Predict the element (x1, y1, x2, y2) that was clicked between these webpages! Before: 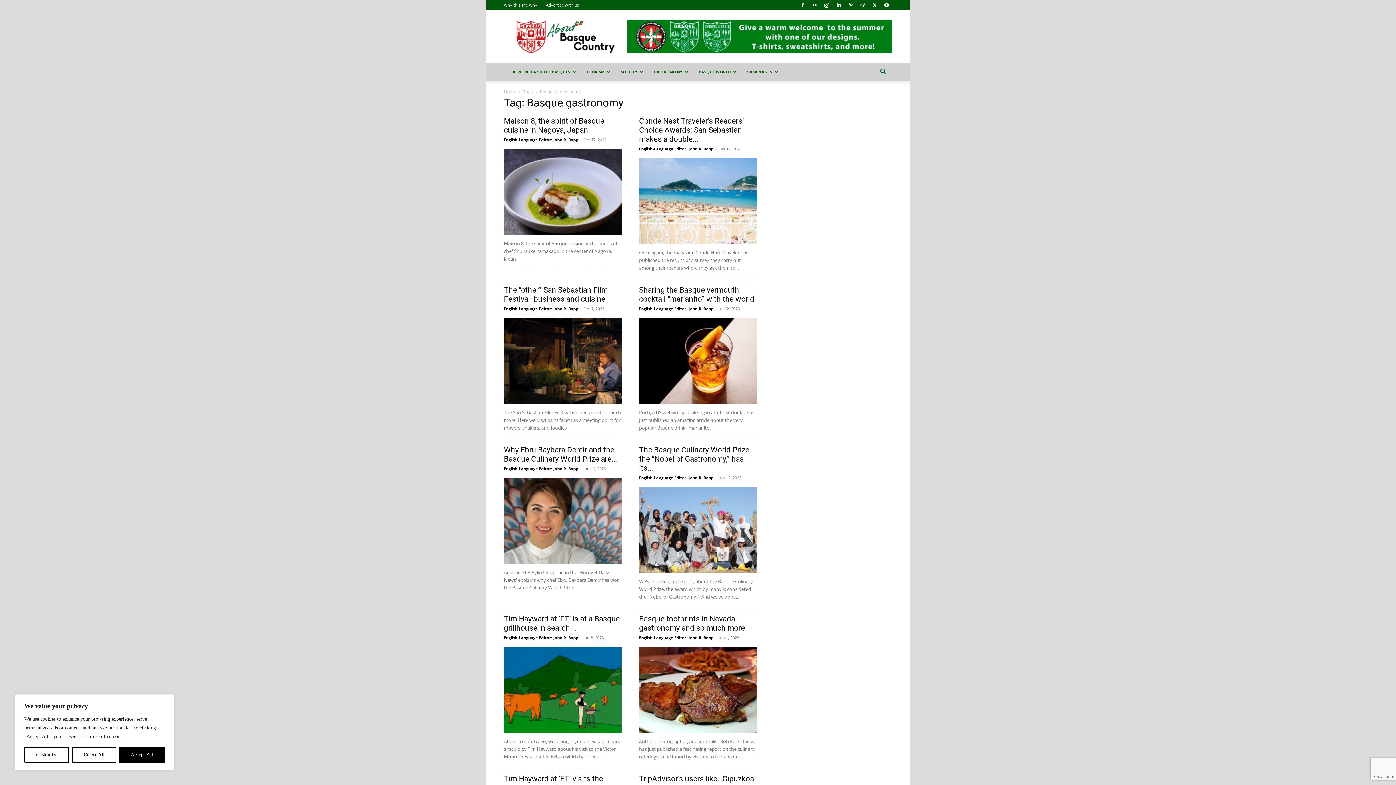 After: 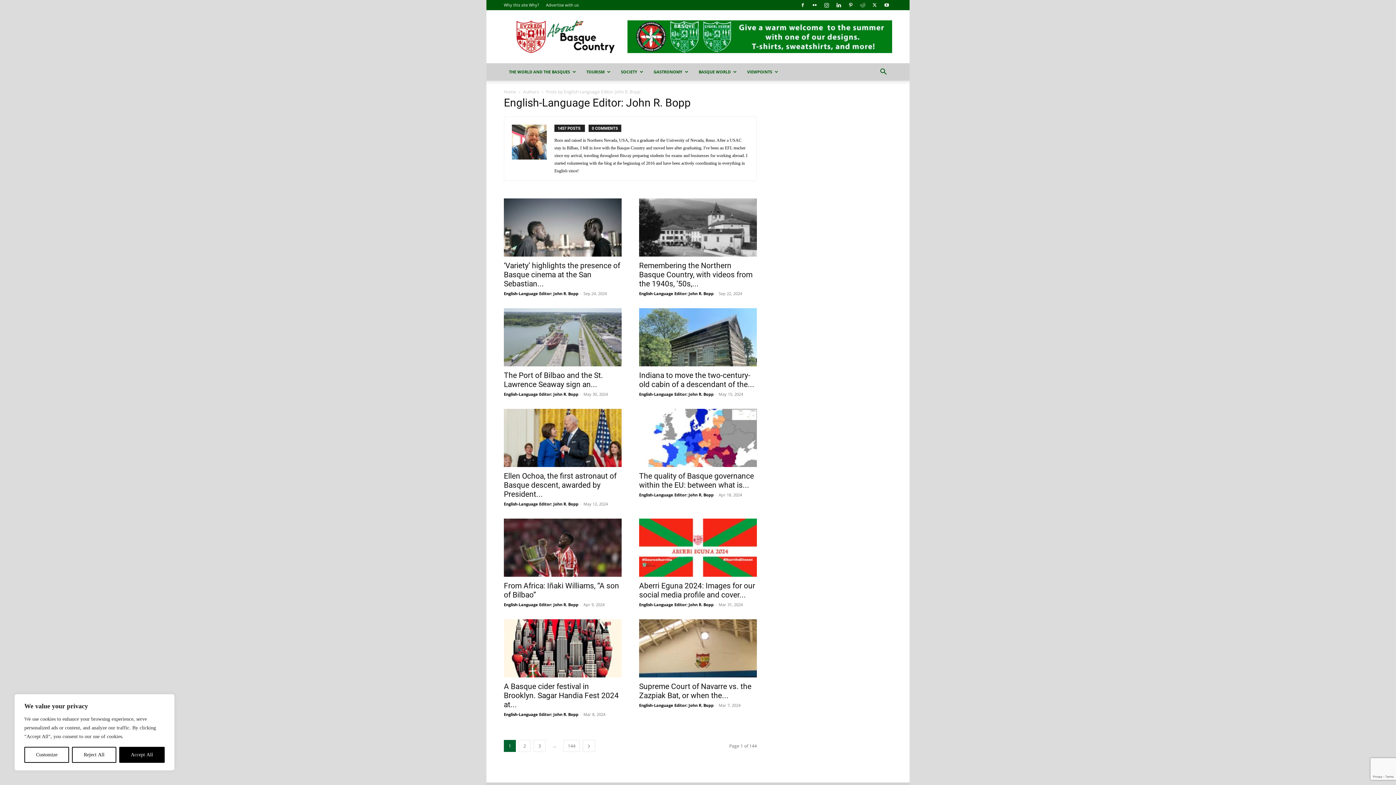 Action: bbox: (639, 306, 713, 311) label: English-Language Editor: John R. Bopp